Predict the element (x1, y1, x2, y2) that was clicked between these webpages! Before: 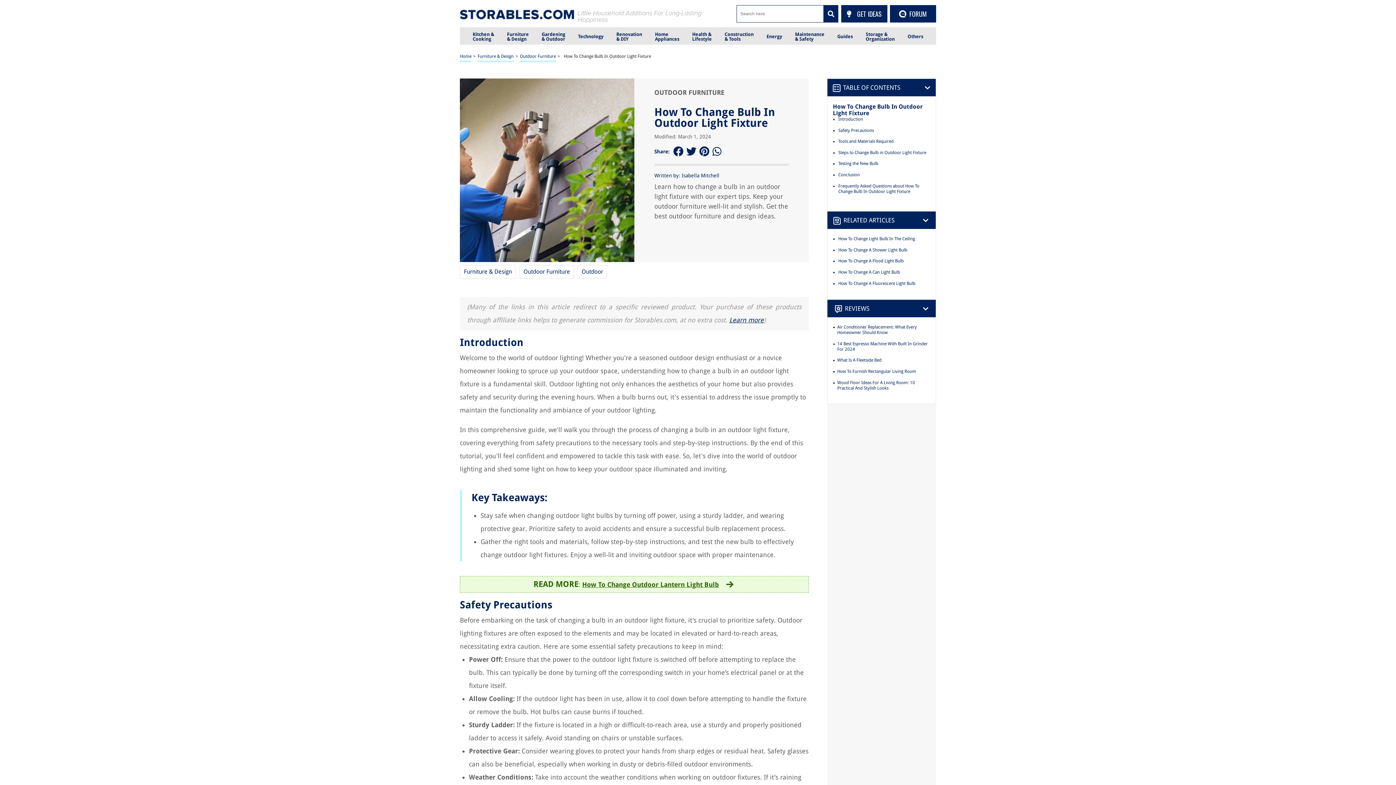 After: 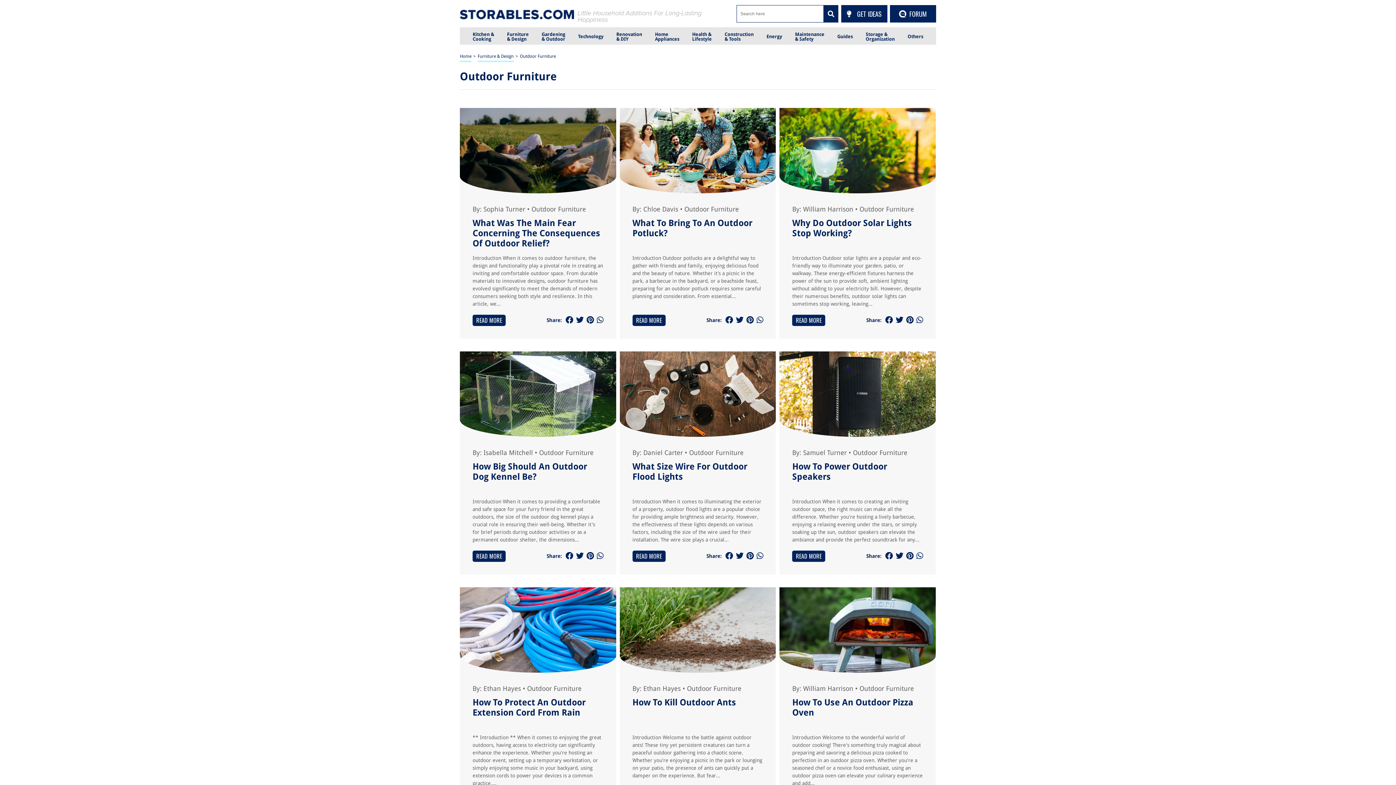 Action: bbox: (520, 52, 556, 62) label: Outdoor Furniture